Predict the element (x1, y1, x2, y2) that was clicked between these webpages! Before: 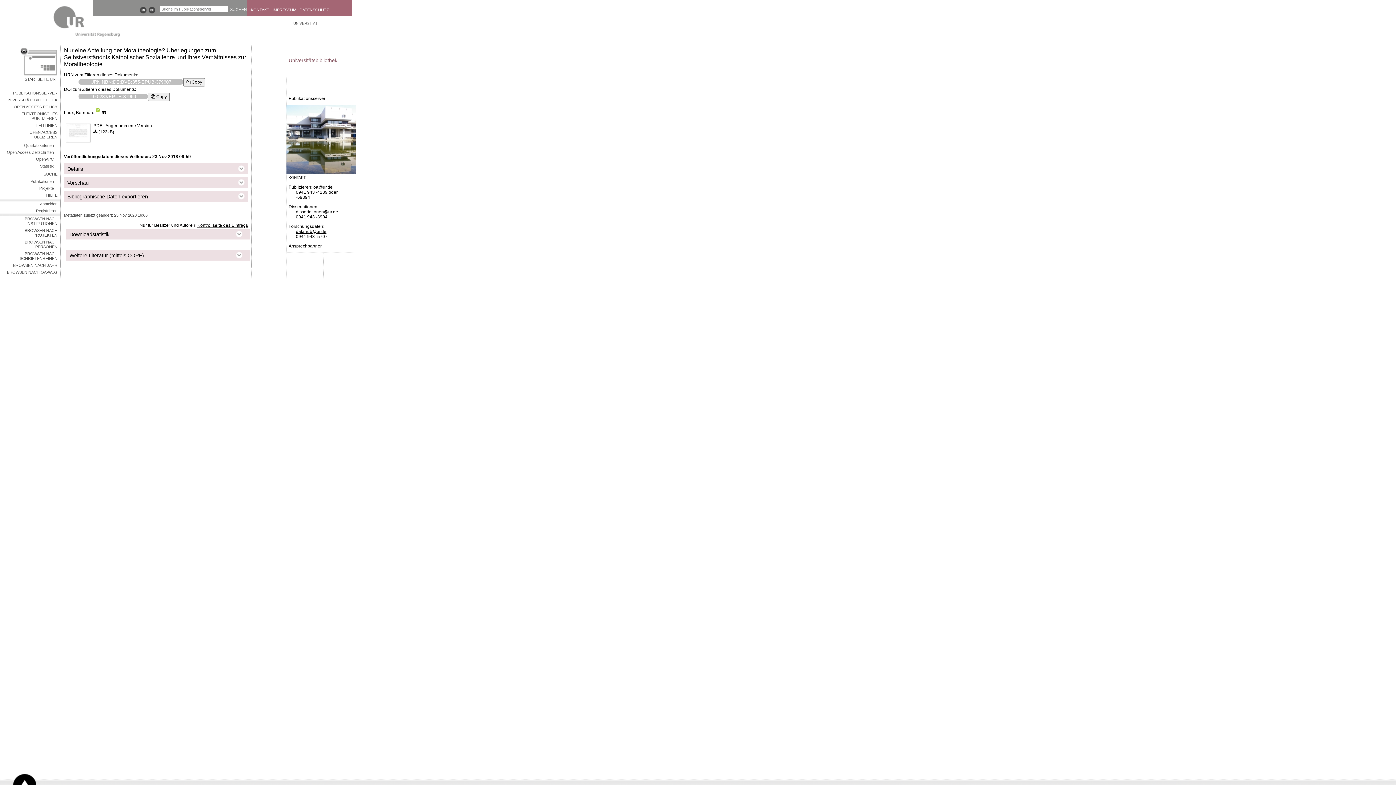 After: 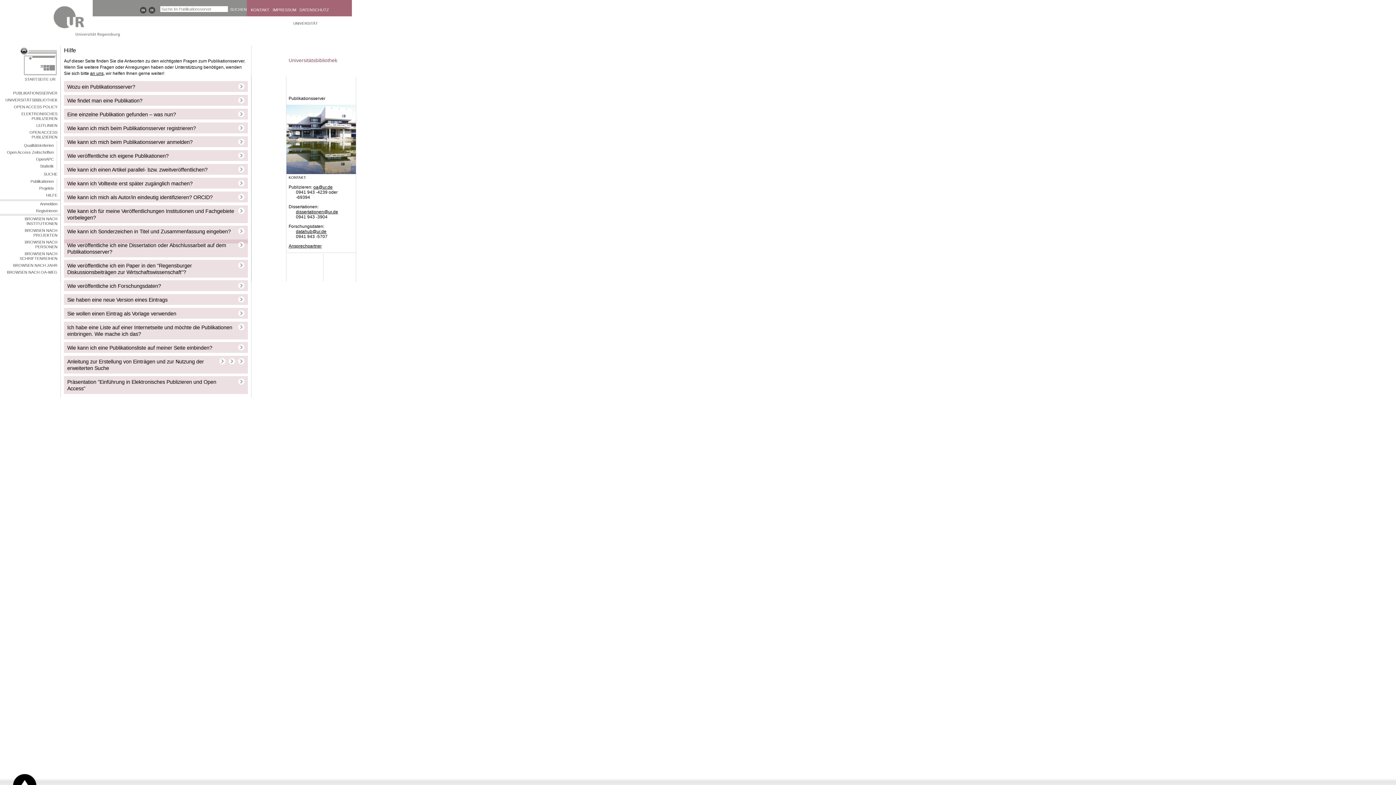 Action: bbox: (0, 192, 60, 198) label: HILFE